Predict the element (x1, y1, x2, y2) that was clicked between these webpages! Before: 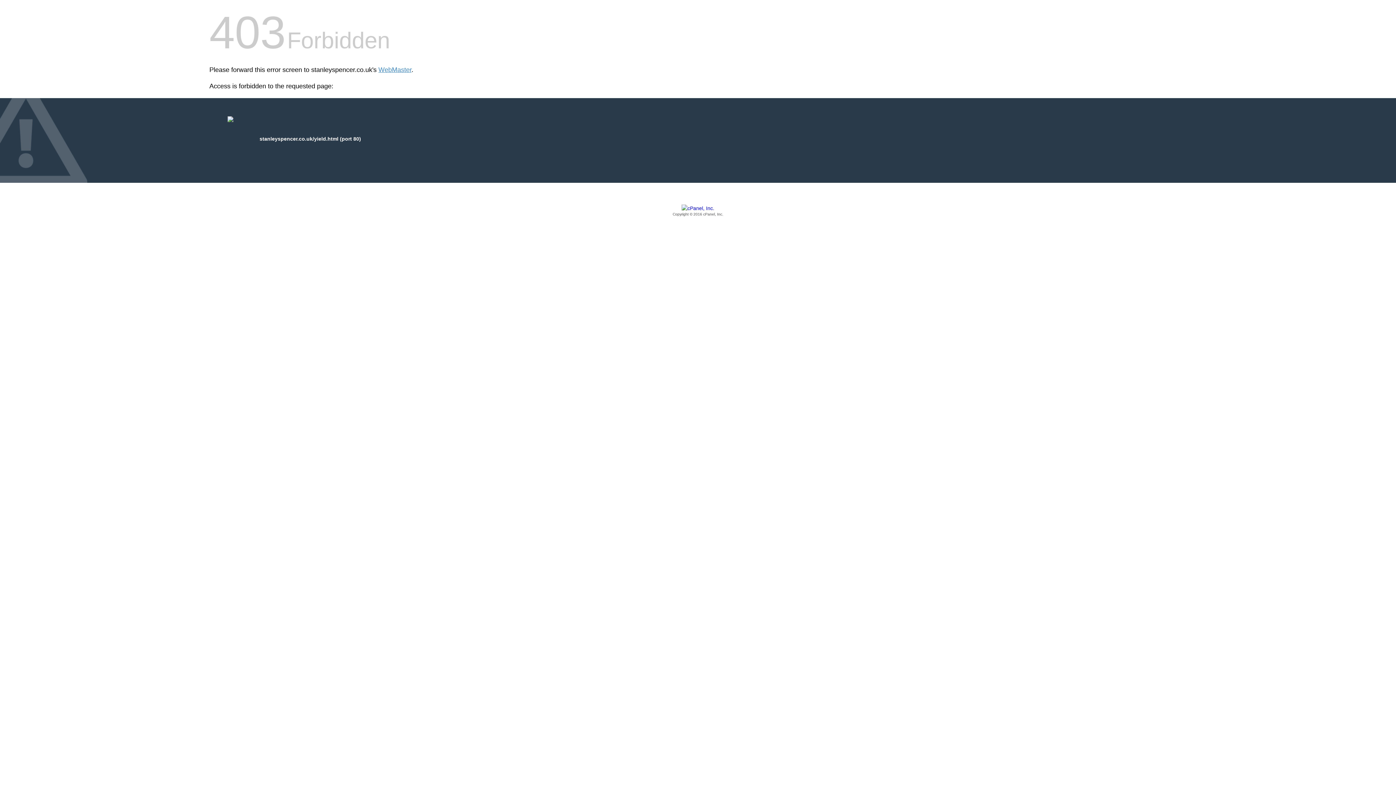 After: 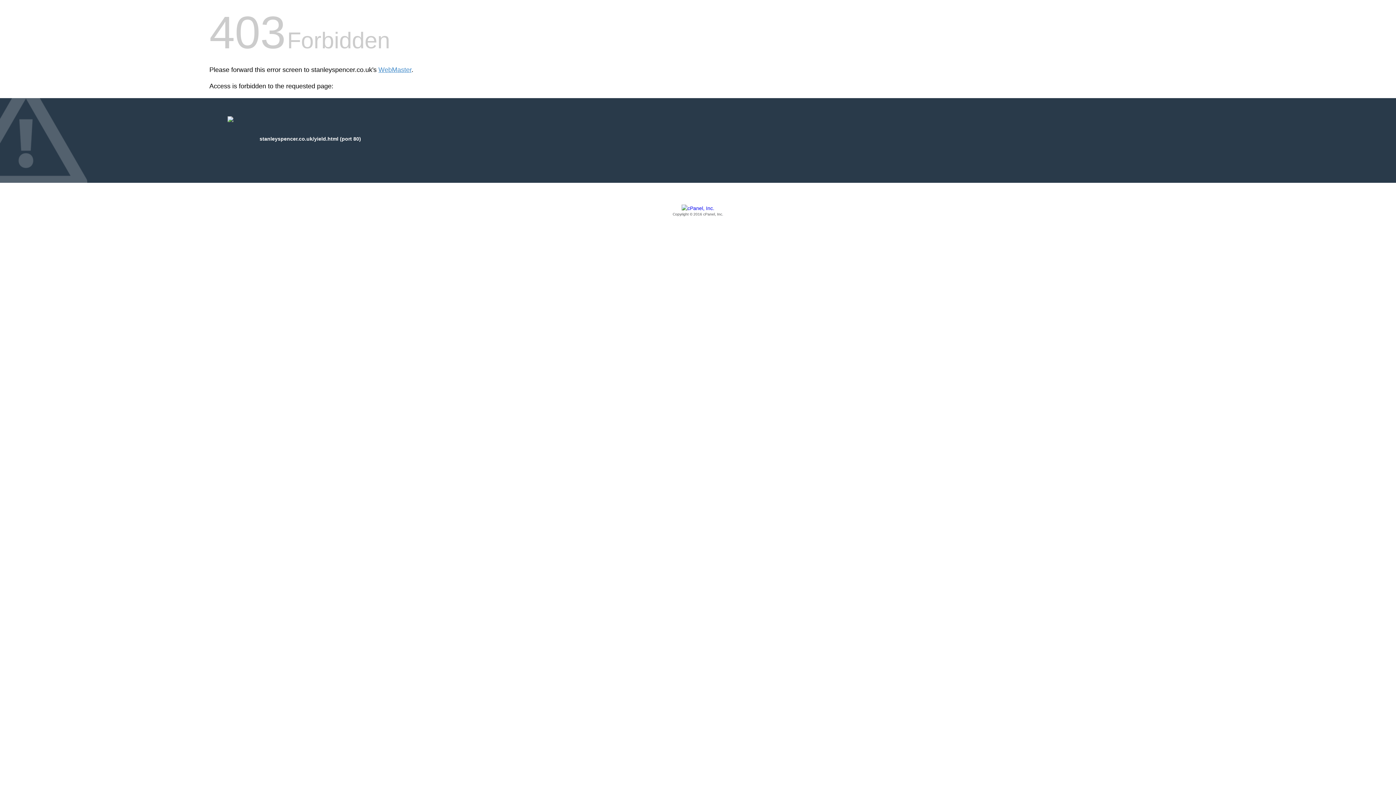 Action: bbox: (209, 205, 1186, 217) label: Copyright © 2016 cPanel, Inc.